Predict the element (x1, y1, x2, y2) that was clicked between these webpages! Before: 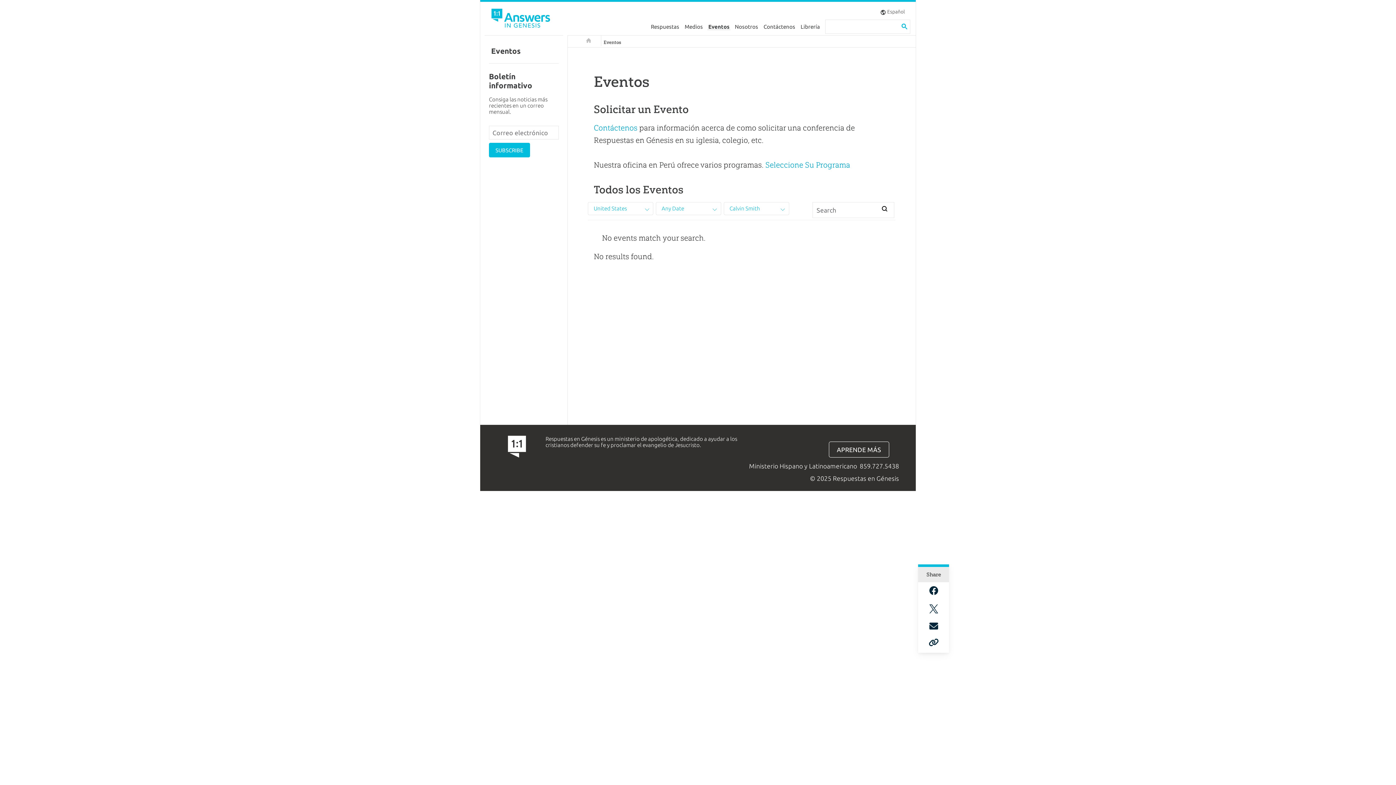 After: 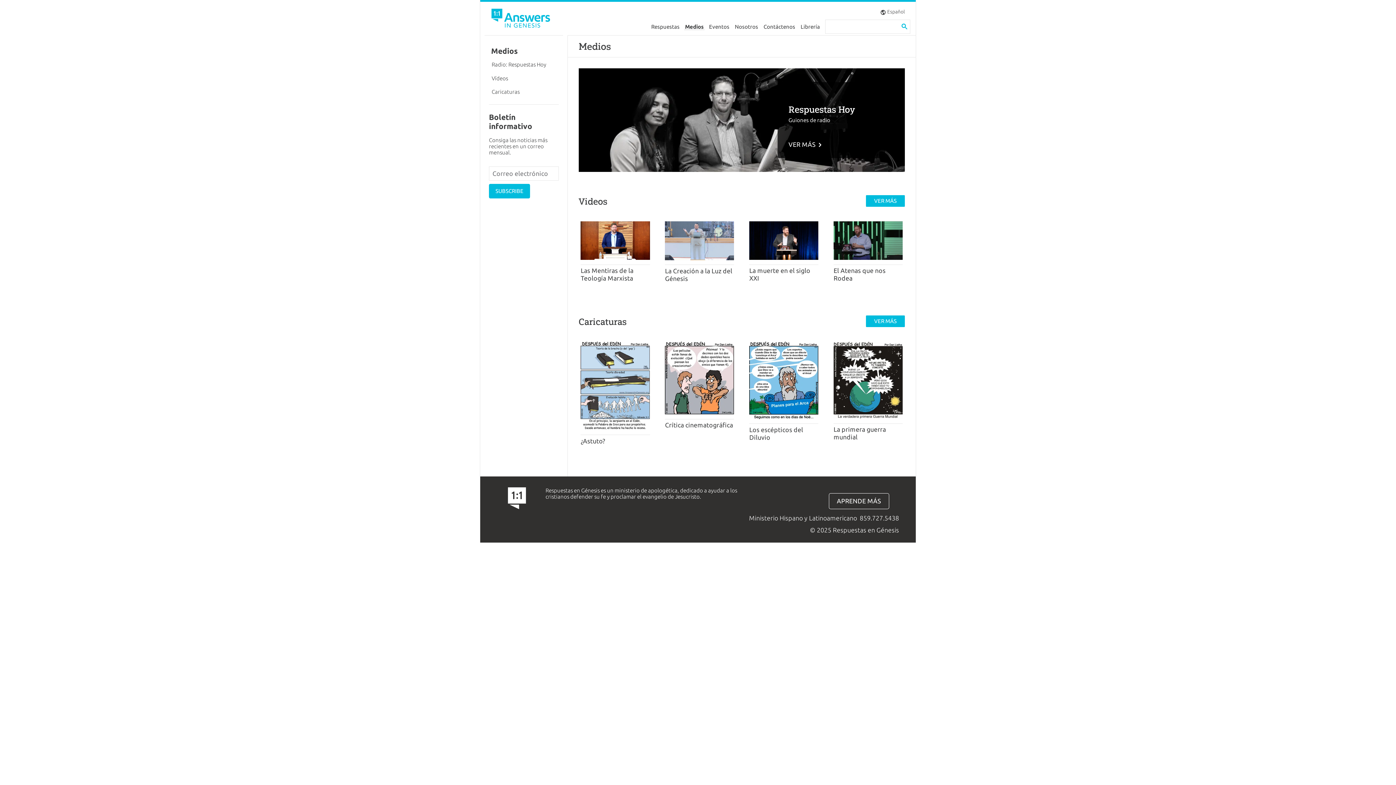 Action: bbox: (682, 19, 705, 33) label: Medios